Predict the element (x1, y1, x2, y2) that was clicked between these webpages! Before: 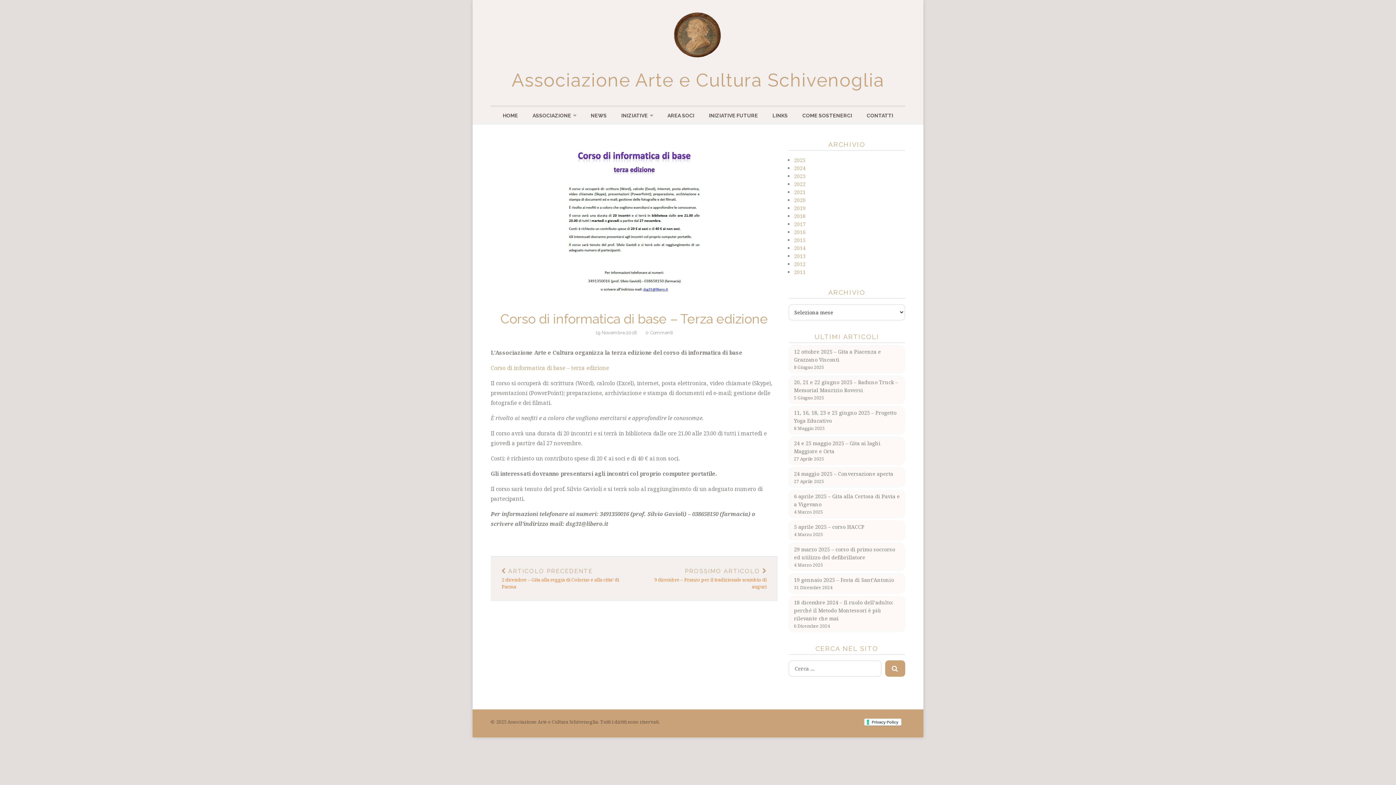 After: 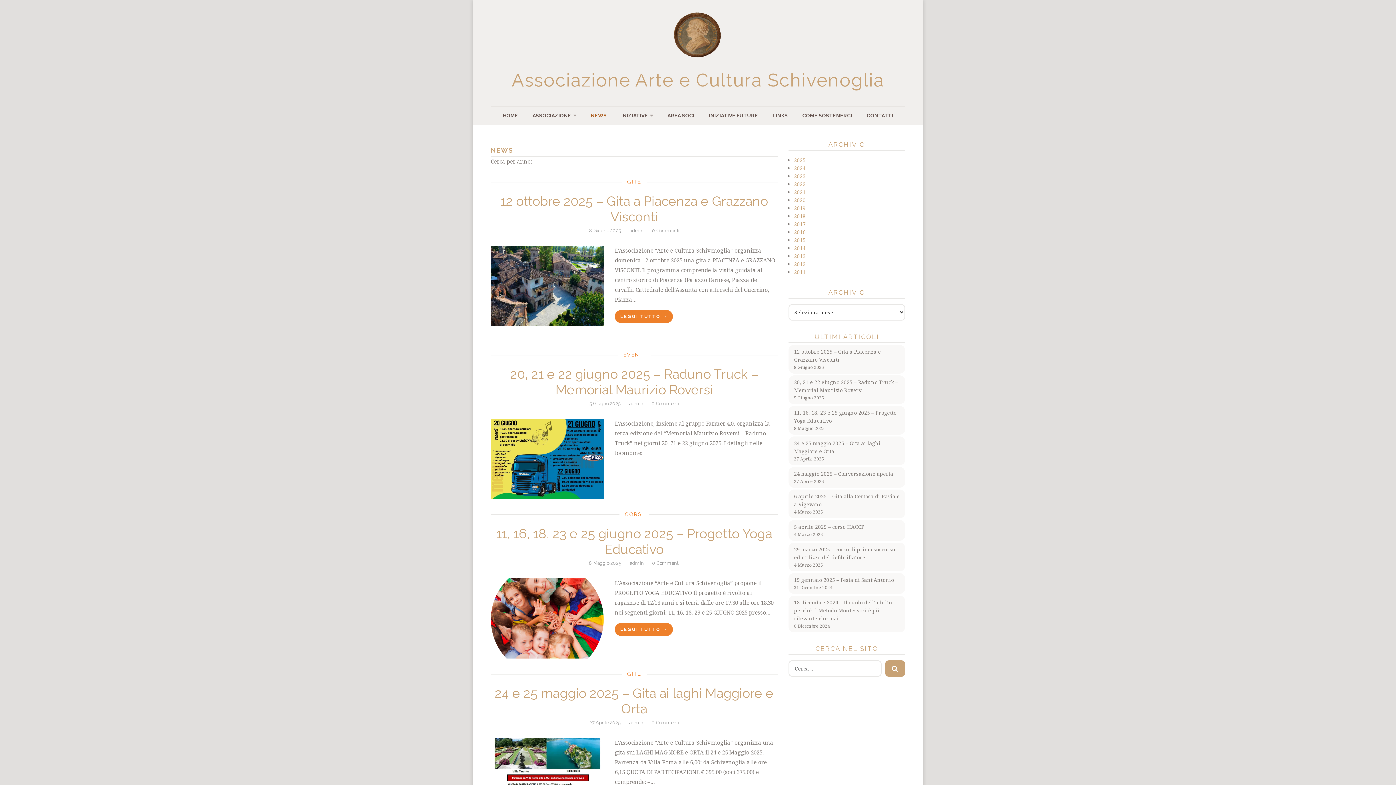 Action: label: NEWS bbox: (583, 106, 614, 124)